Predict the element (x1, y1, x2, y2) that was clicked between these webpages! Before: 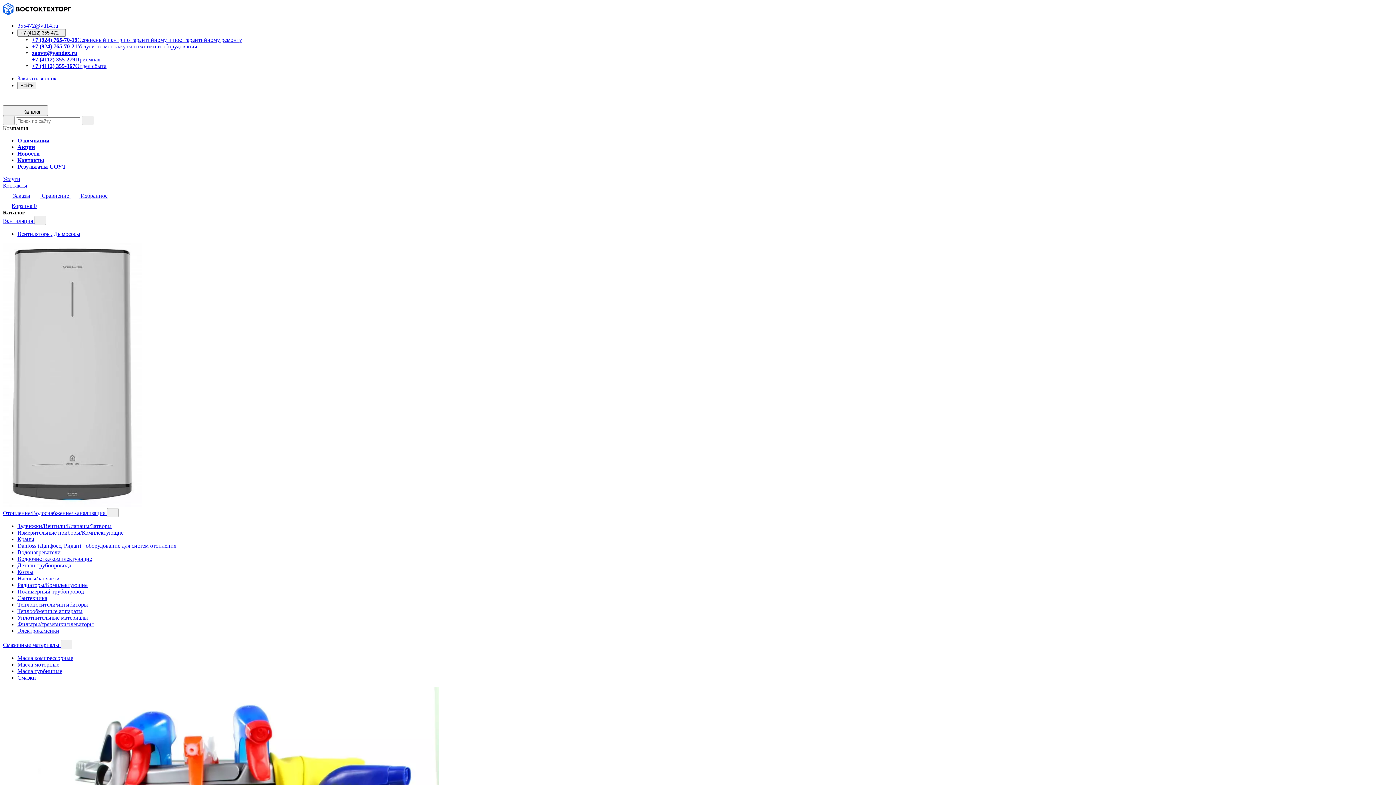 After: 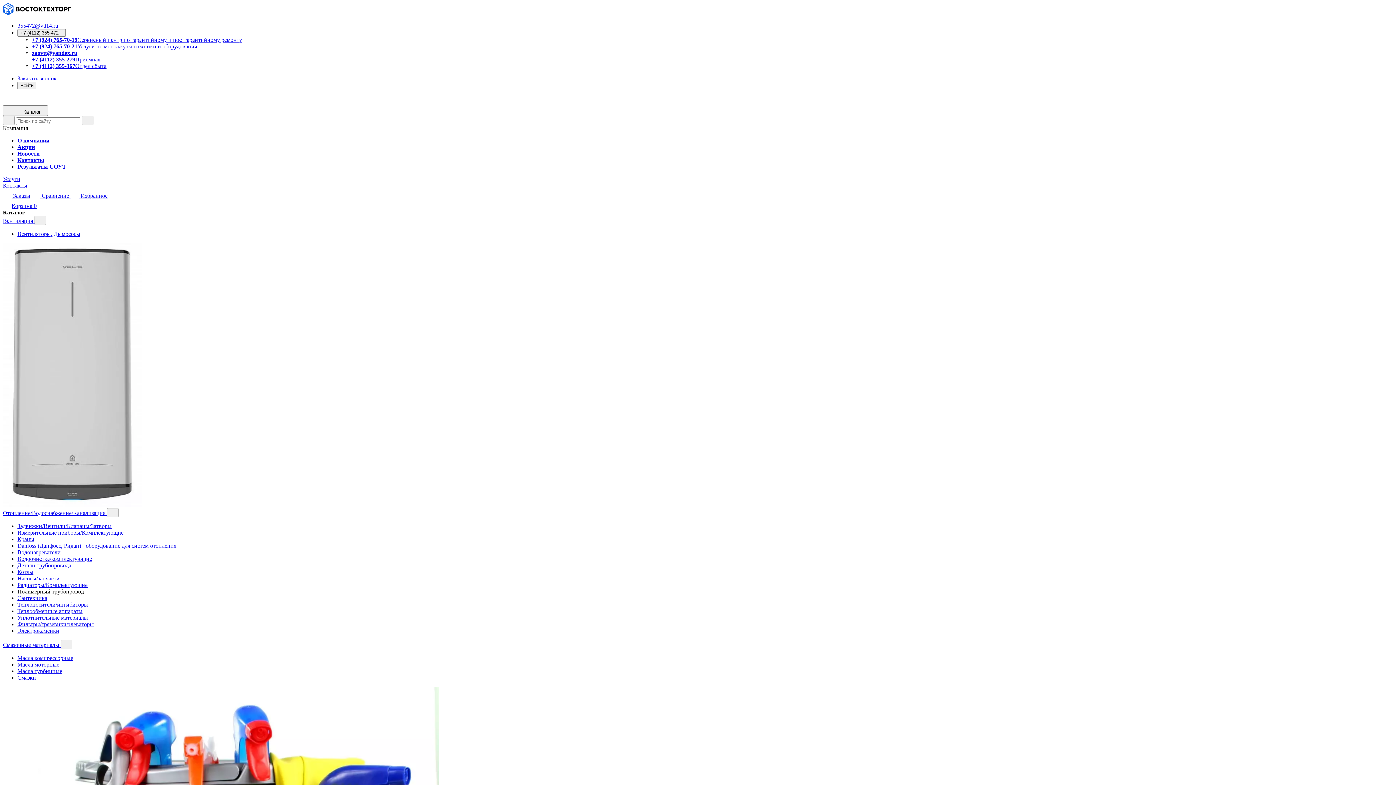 Action: label: Полимерный трубопровод bbox: (17, 588, 84, 594)